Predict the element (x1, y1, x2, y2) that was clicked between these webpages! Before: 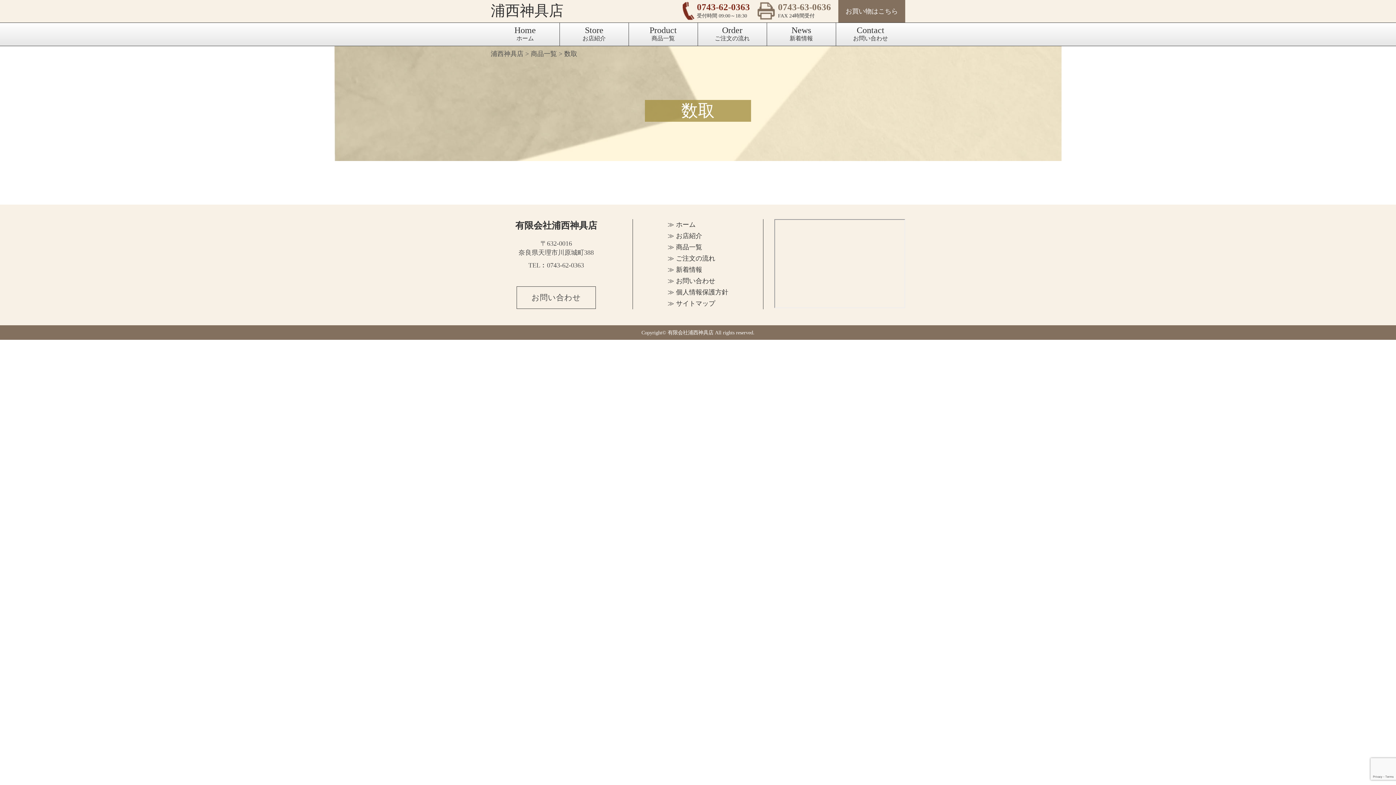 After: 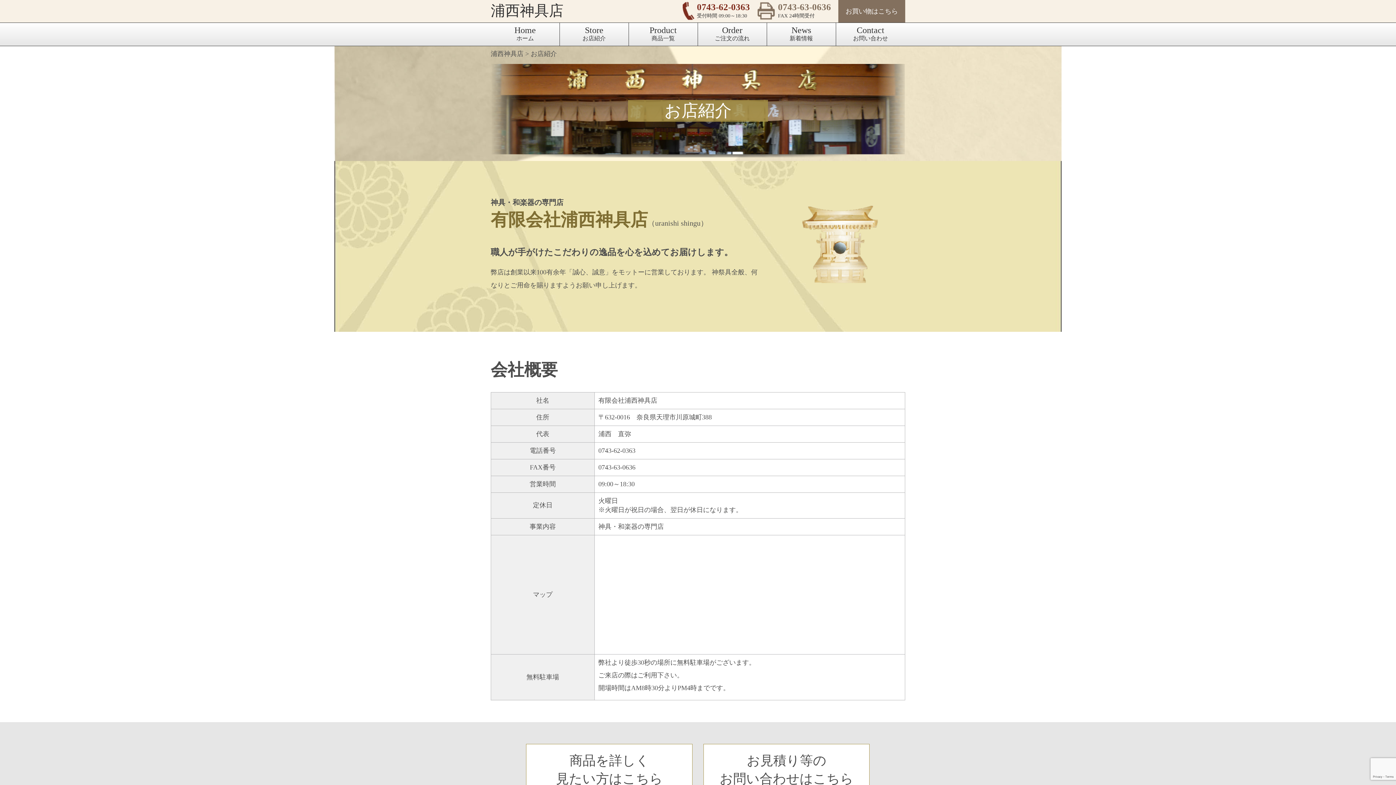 Action: bbox: (667, 232, 702, 239) label: ≫ お店紹介